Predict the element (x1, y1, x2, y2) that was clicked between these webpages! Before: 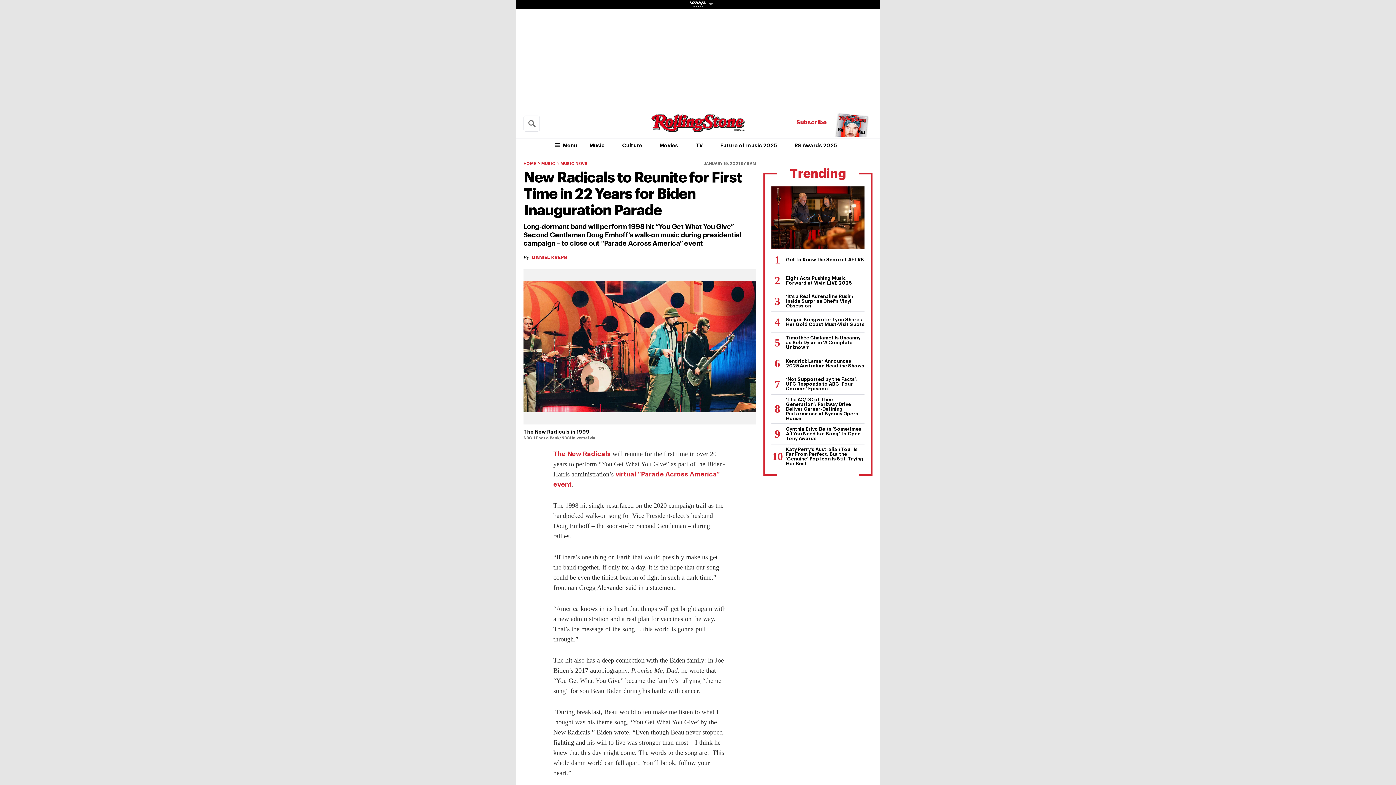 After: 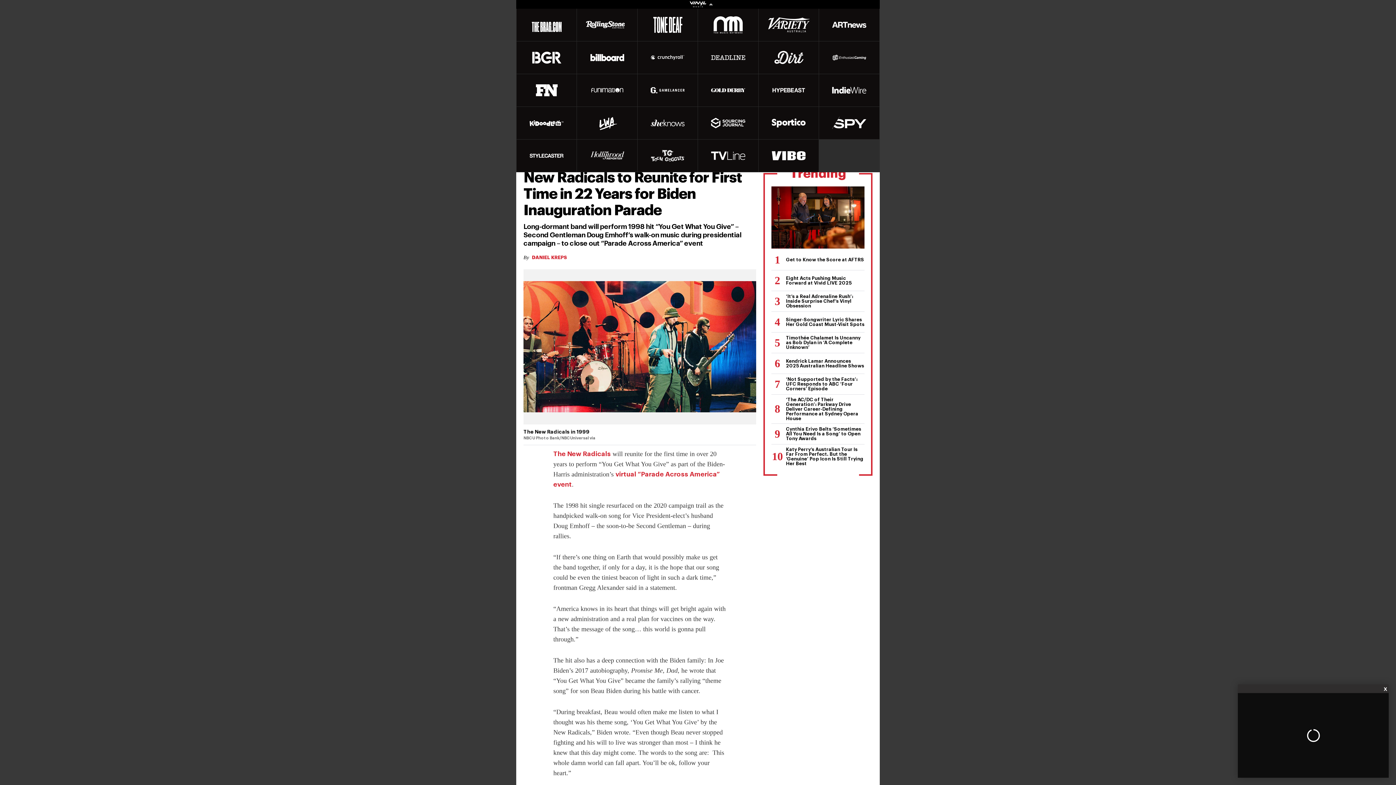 Action: bbox: (688, 1, 707, 7)